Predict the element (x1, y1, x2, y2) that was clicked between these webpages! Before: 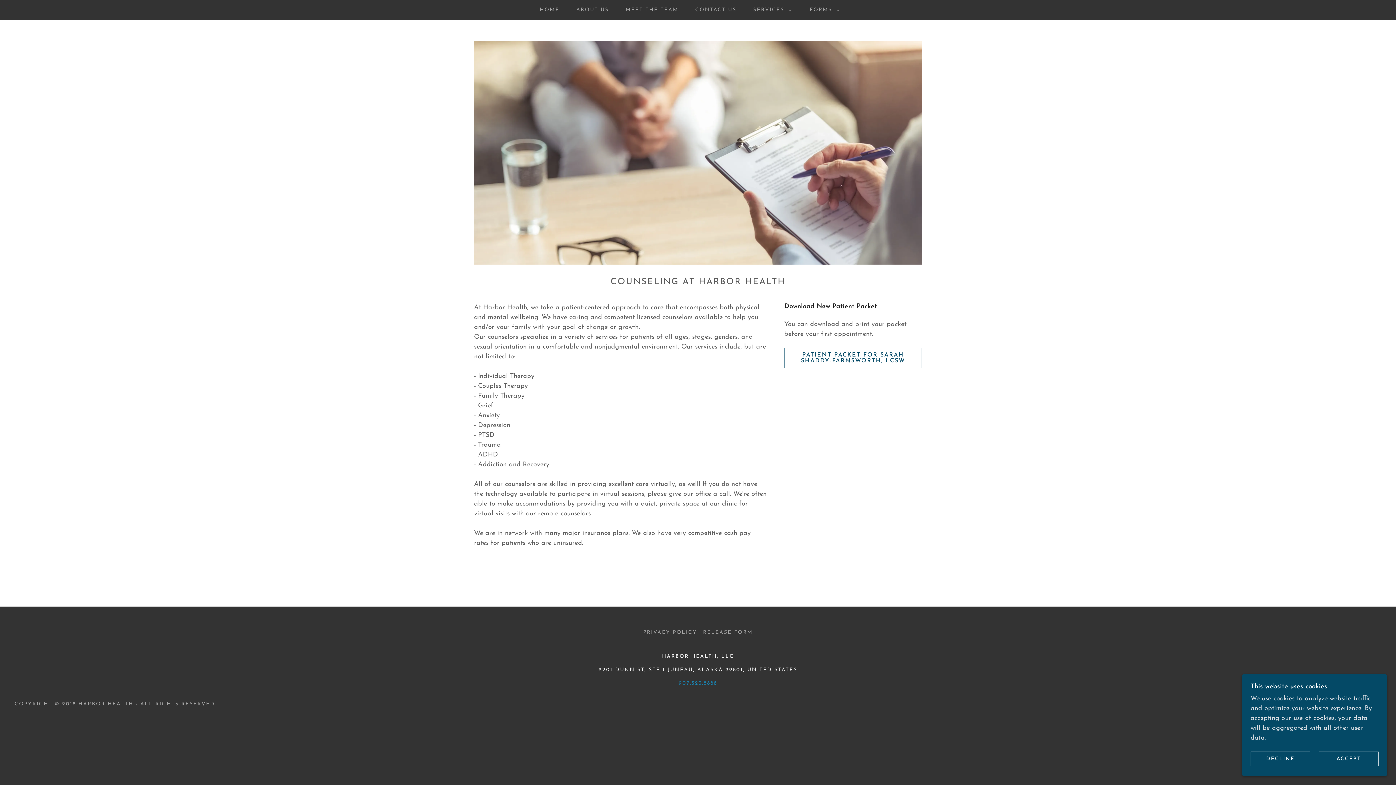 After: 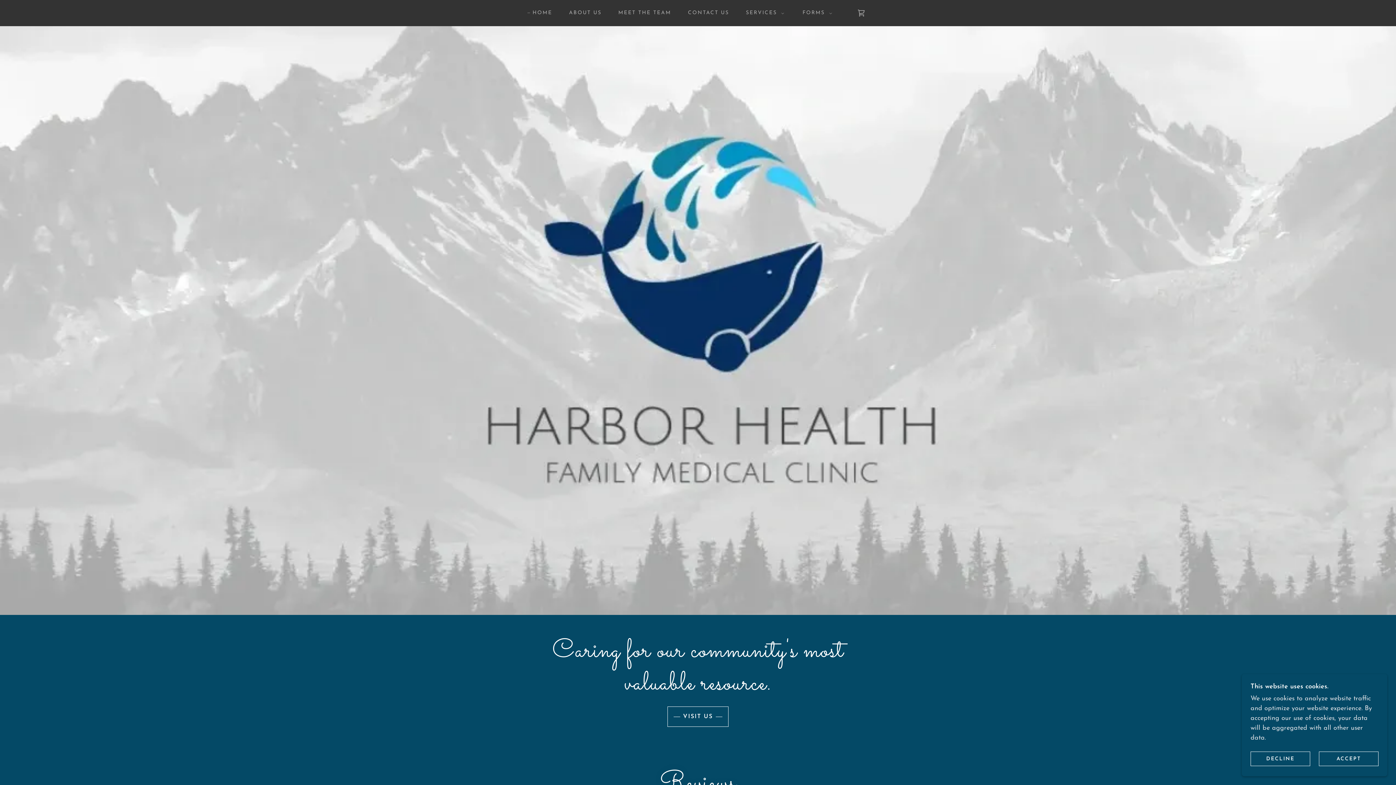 Action: label: HOME bbox: (532, 3, 561, 16)